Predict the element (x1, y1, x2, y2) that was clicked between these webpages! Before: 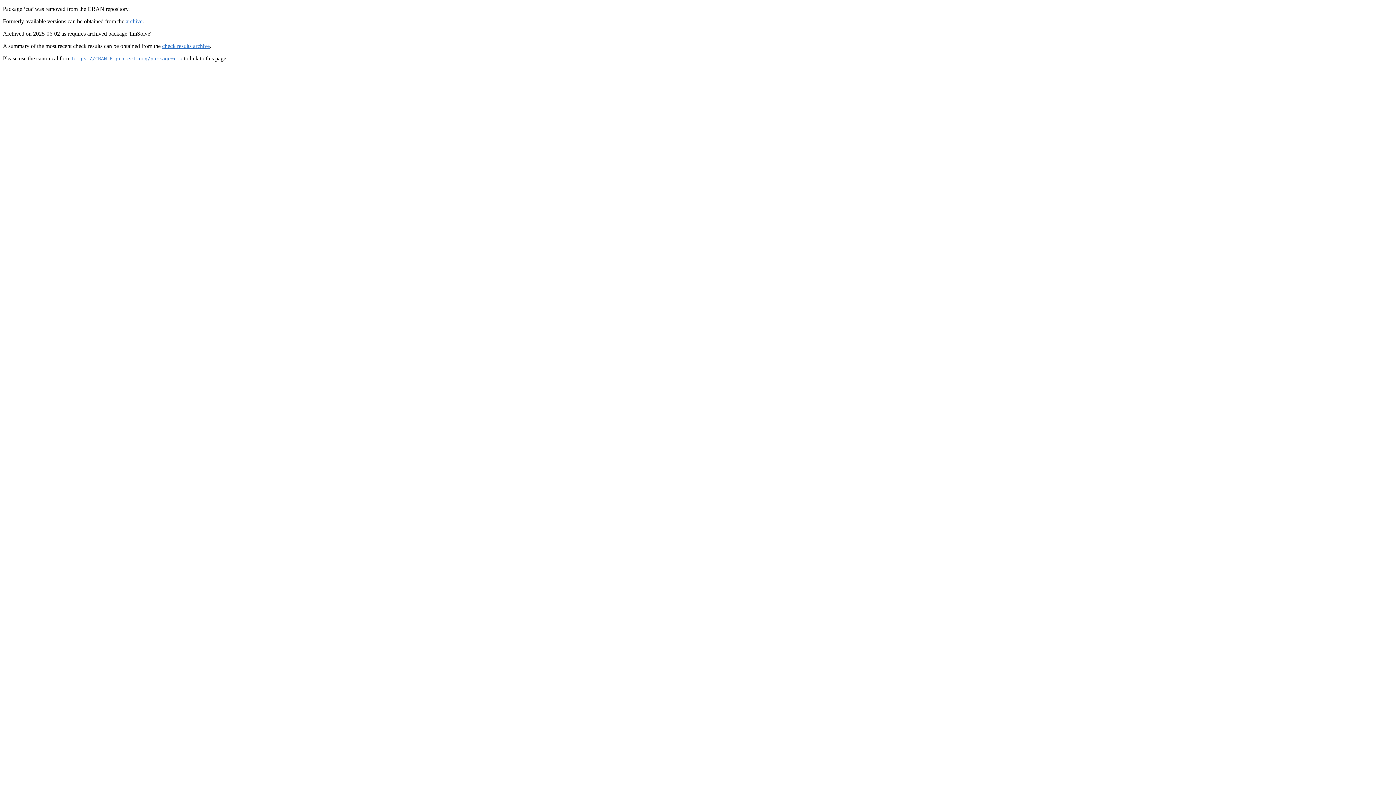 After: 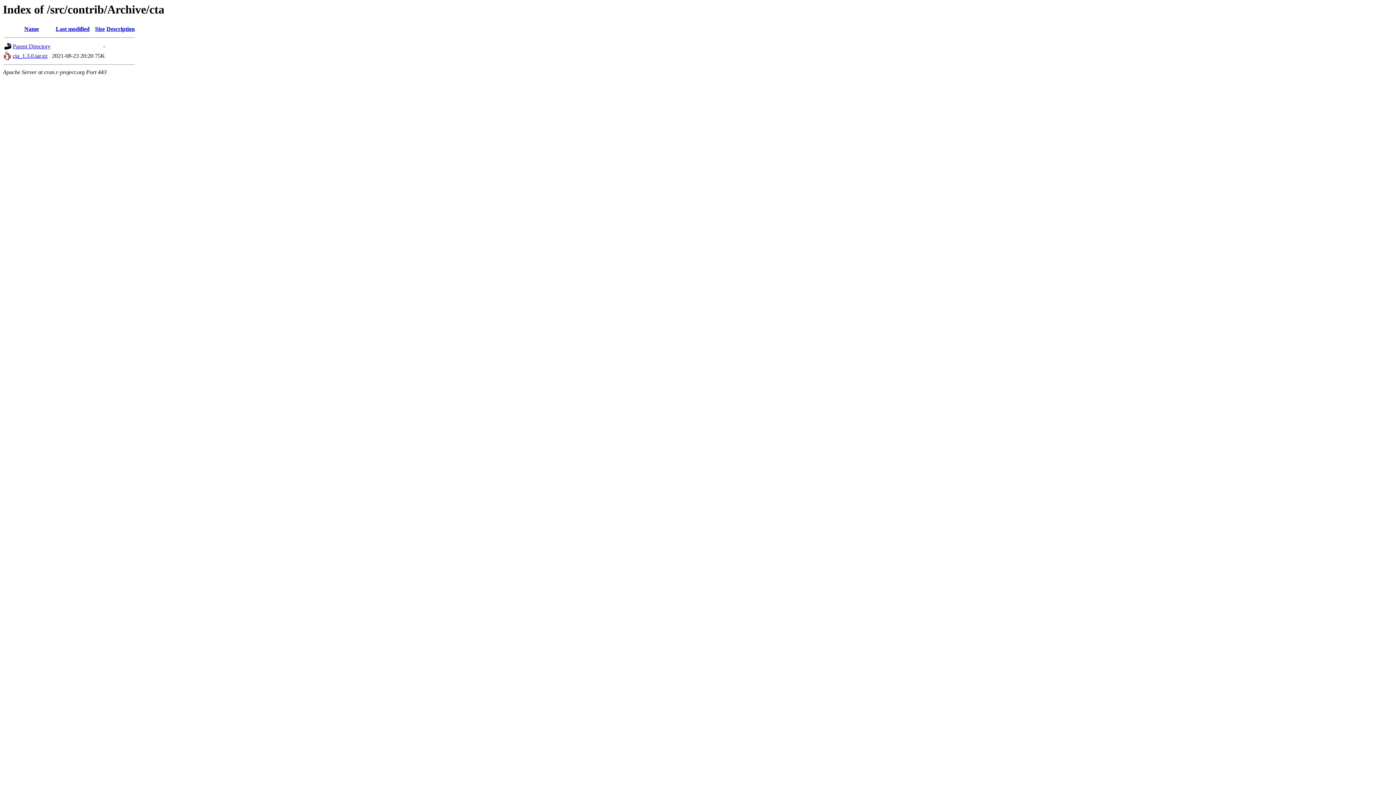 Action: bbox: (125, 18, 142, 24) label: archive